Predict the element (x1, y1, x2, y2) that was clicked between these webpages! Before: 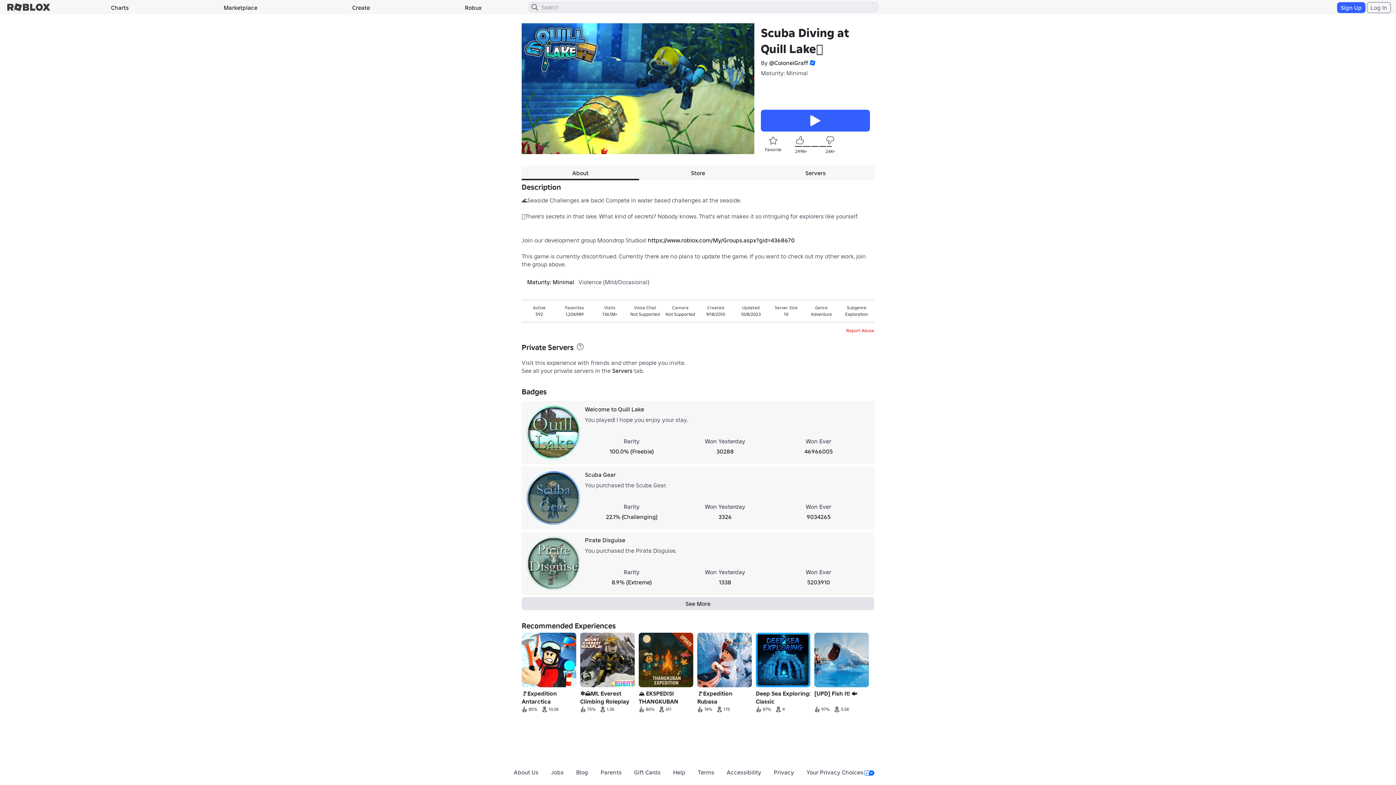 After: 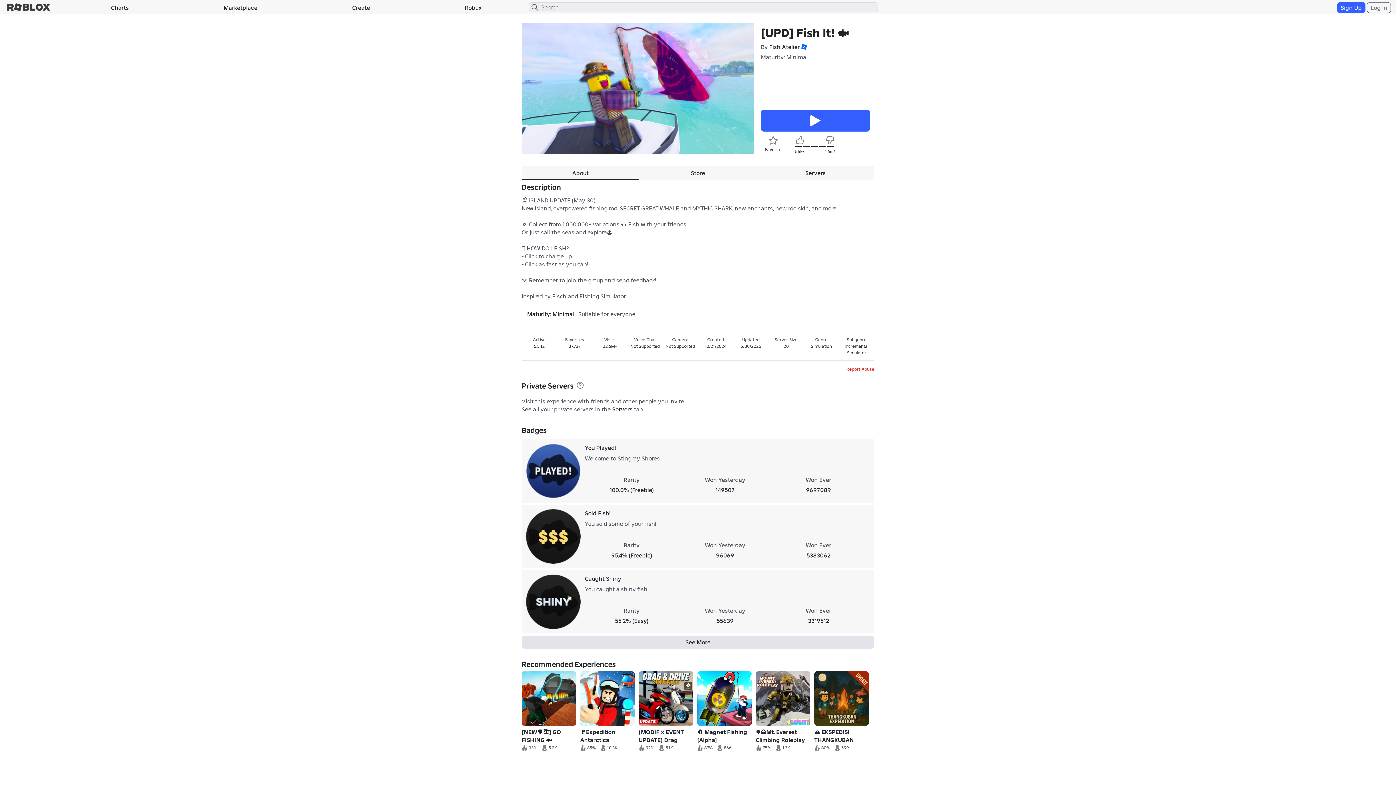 Action: label: [UPD] Fish It! 🐟
97%5.5K bbox: (814, 633, 869, 715)